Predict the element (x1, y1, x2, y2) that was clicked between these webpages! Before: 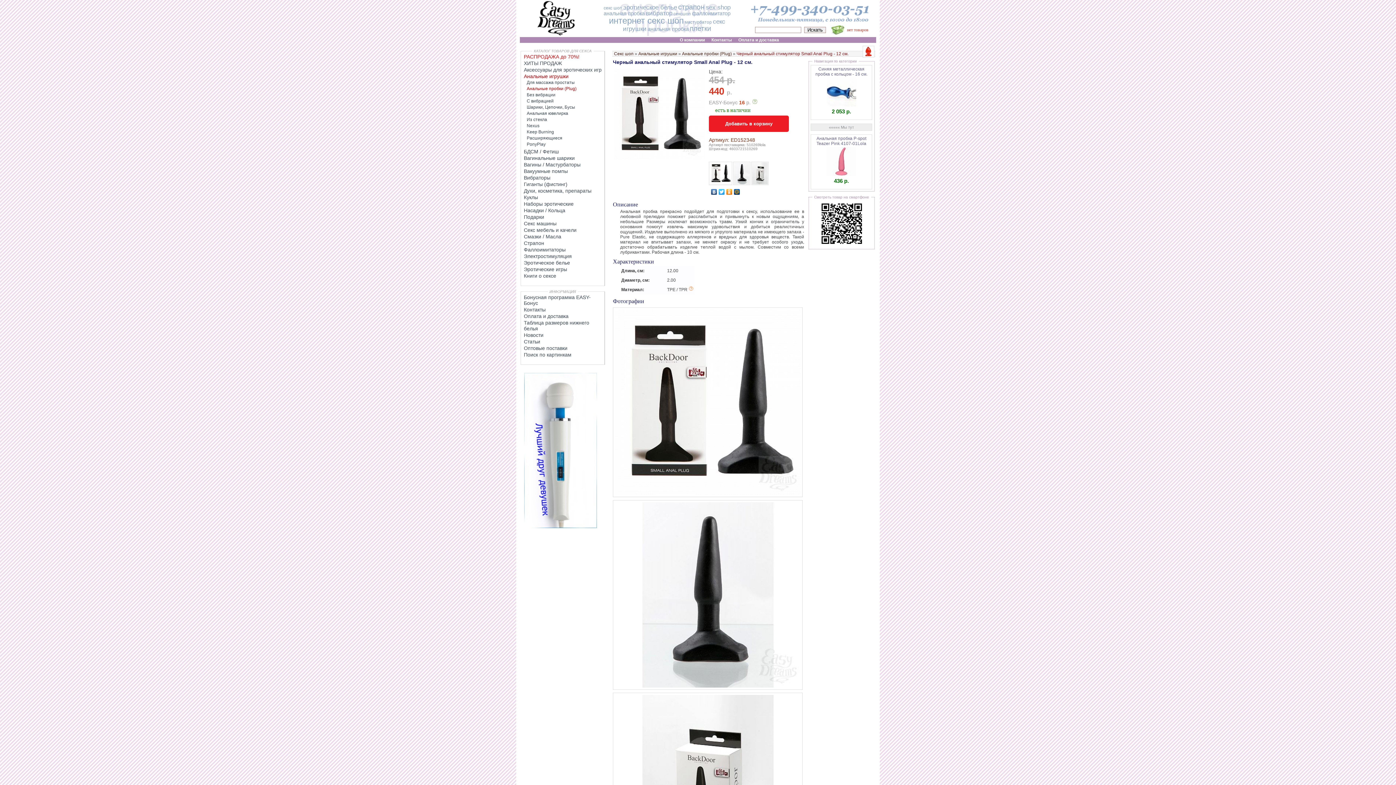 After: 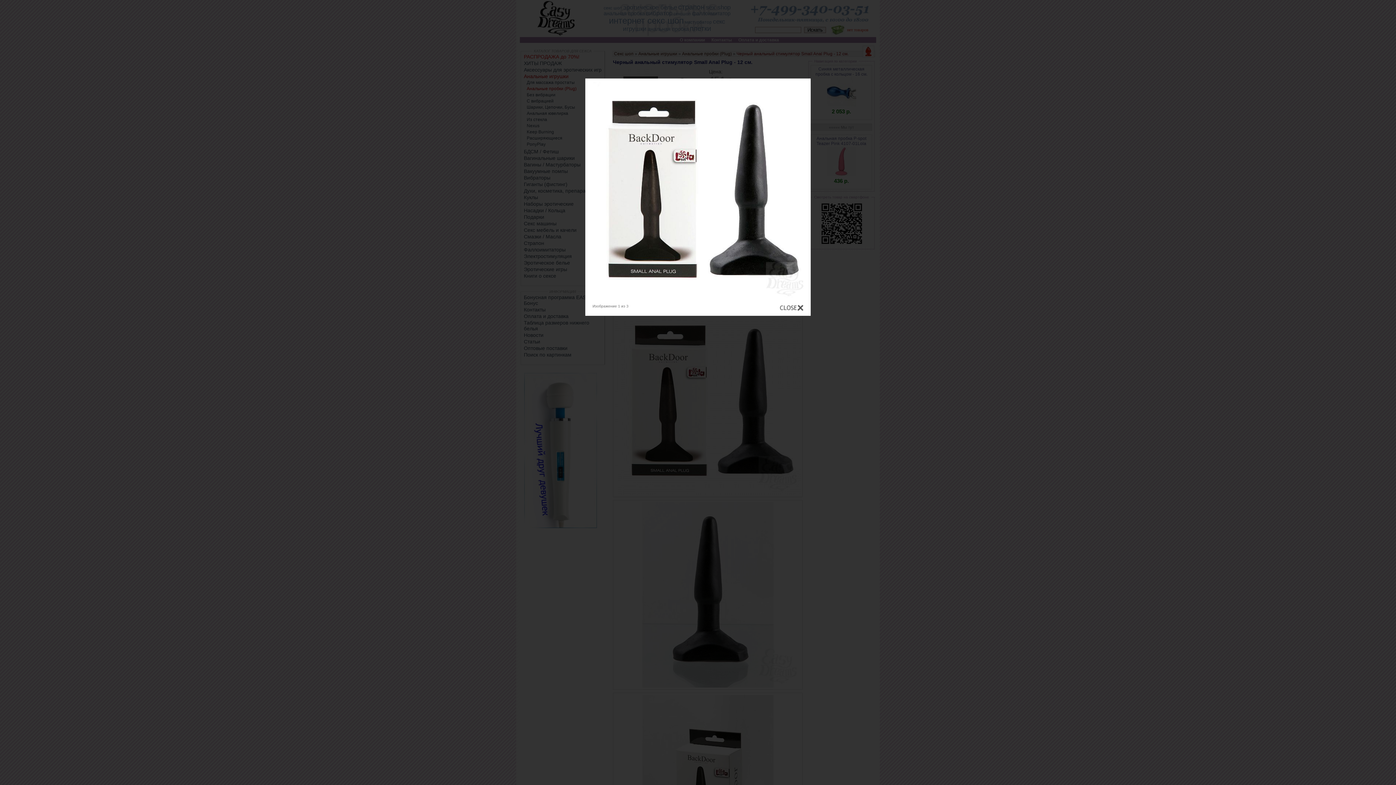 Action: bbox: (613, 155, 704, 160)